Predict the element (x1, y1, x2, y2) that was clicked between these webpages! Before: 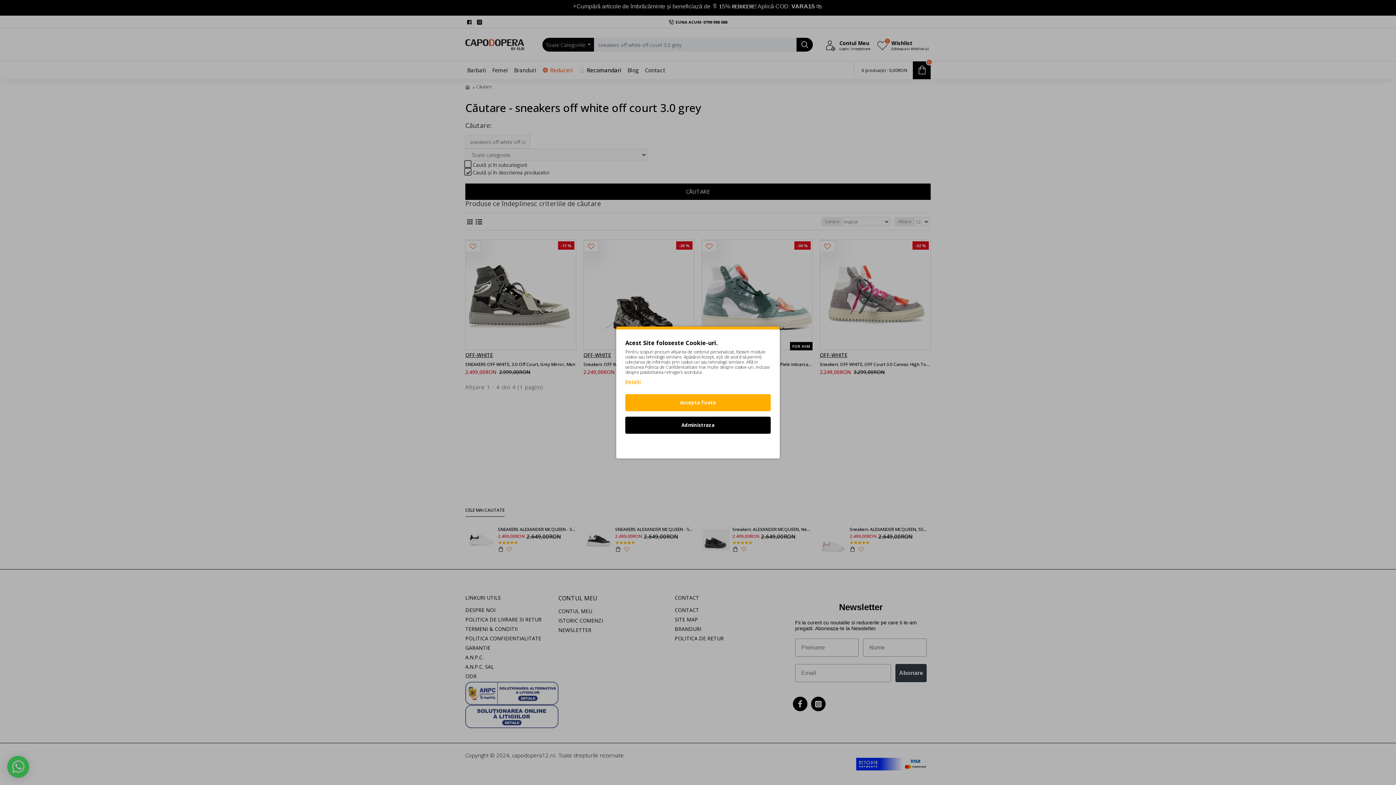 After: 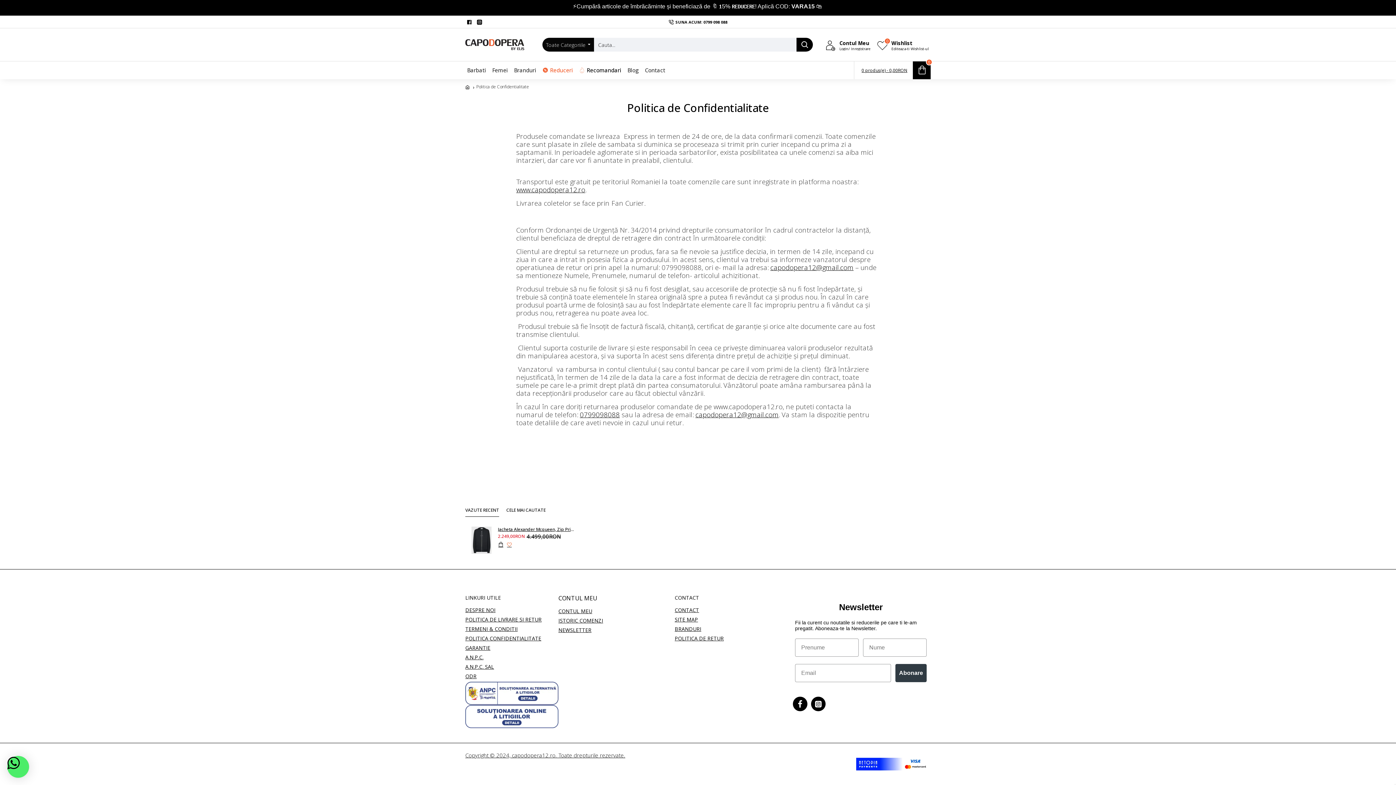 Action: label: Detalii bbox: (625, 378, 641, 385)